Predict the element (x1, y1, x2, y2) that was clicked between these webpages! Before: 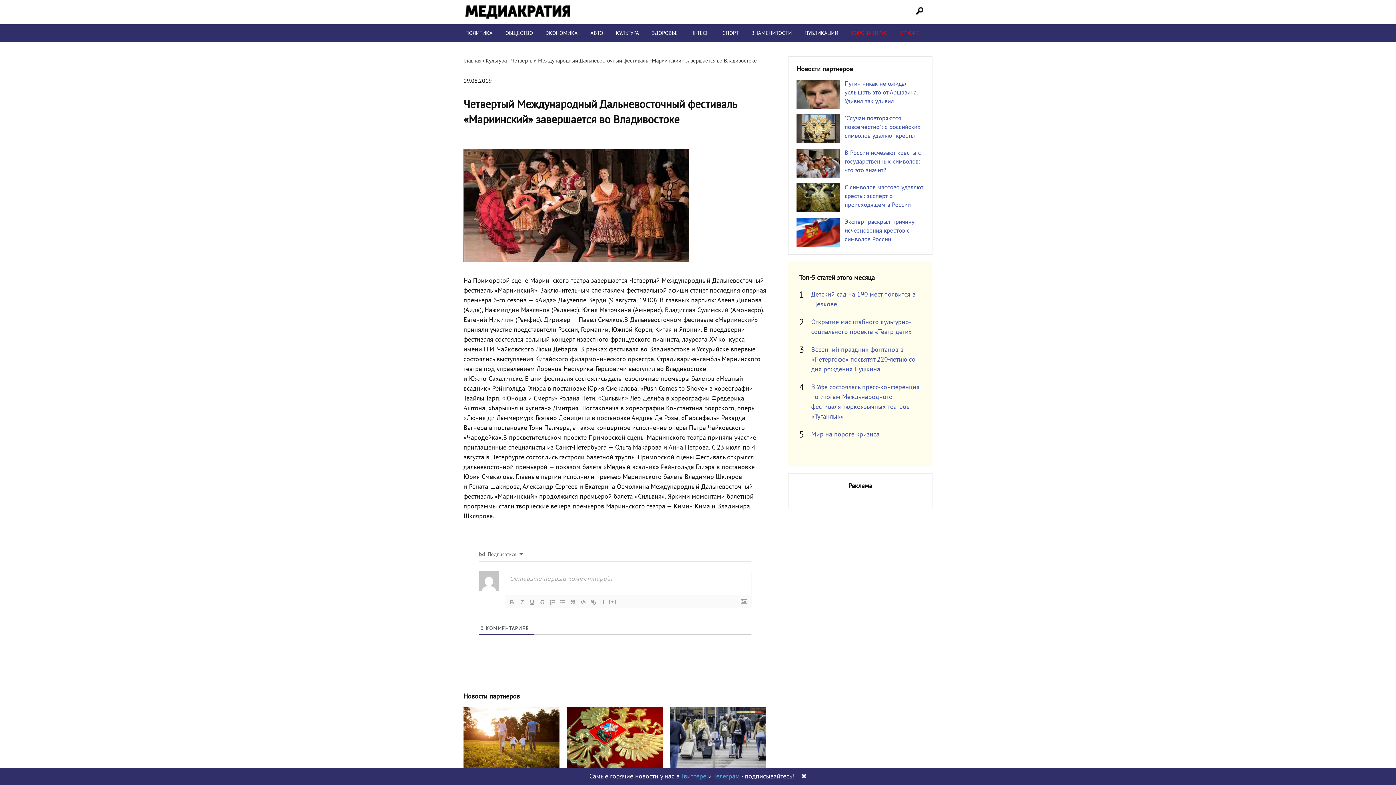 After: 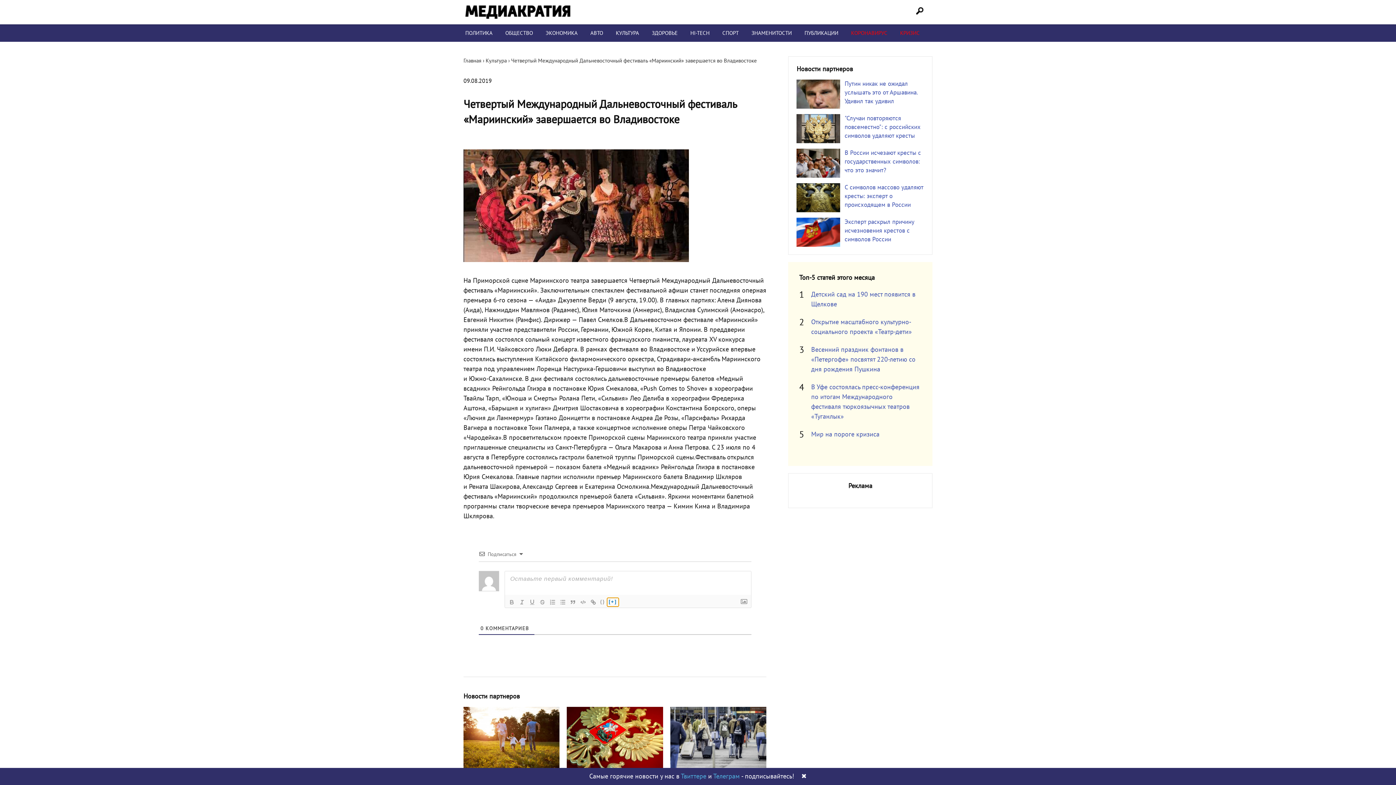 Action: bbox: (607, 598, 618, 606) label: [+]